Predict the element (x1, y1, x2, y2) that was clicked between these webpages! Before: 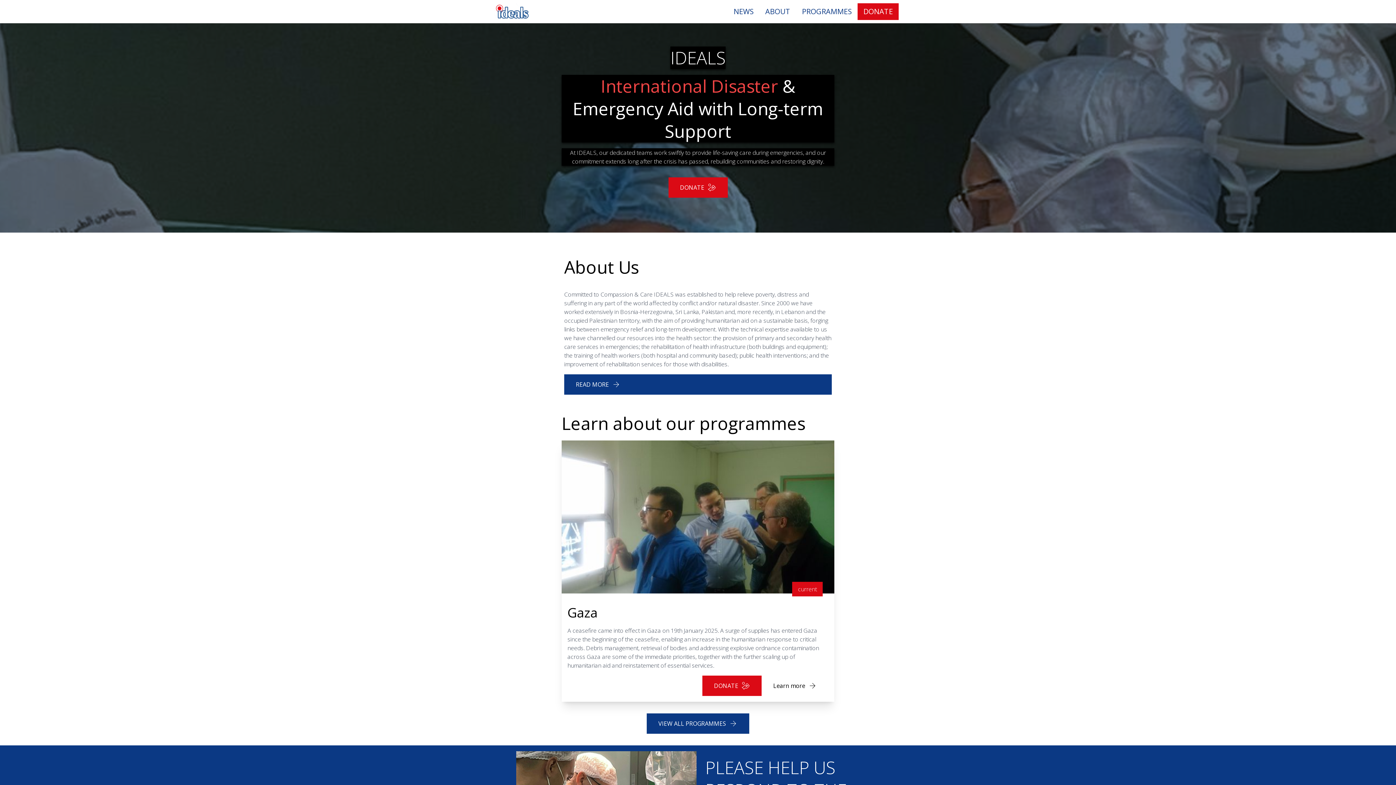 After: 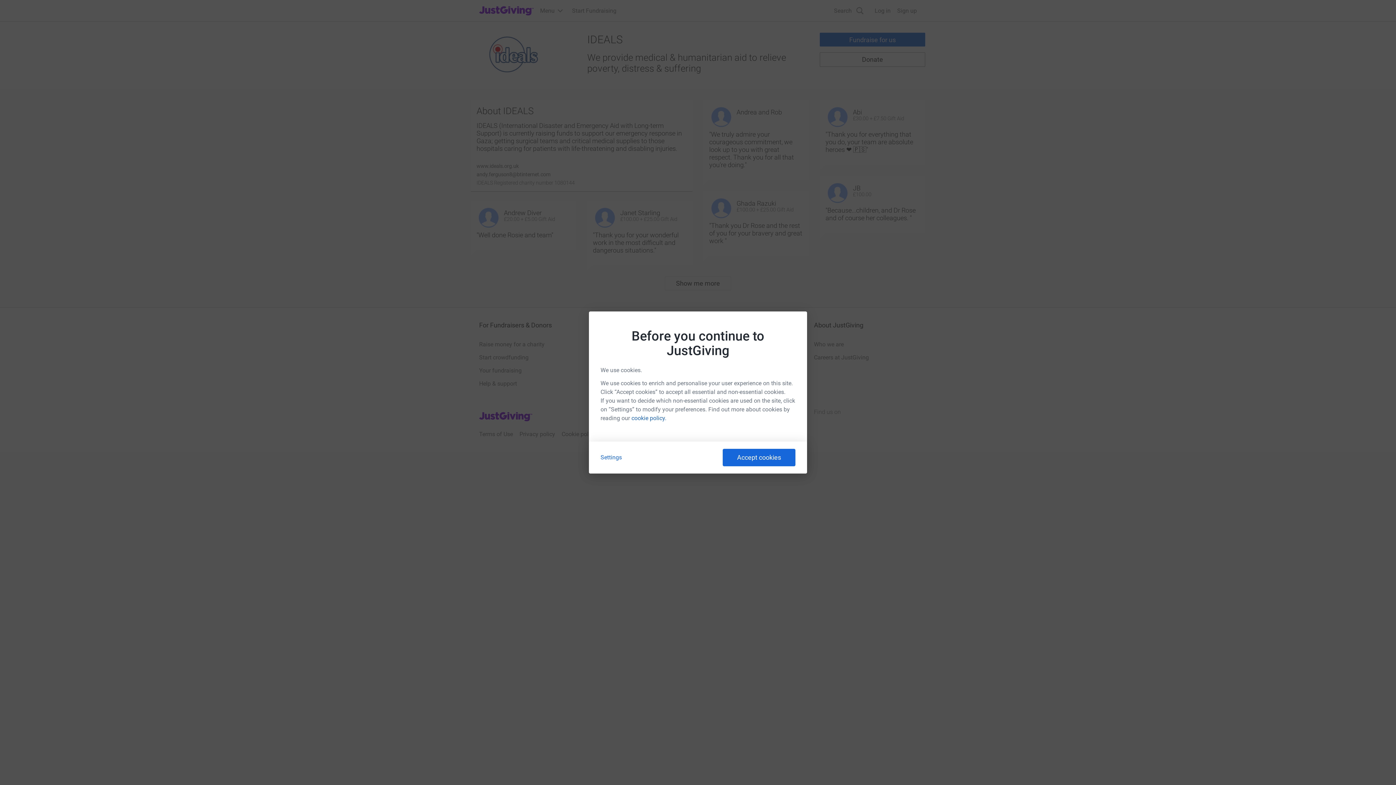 Action: label: DONATE bbox: (702, 676, 761, 696)